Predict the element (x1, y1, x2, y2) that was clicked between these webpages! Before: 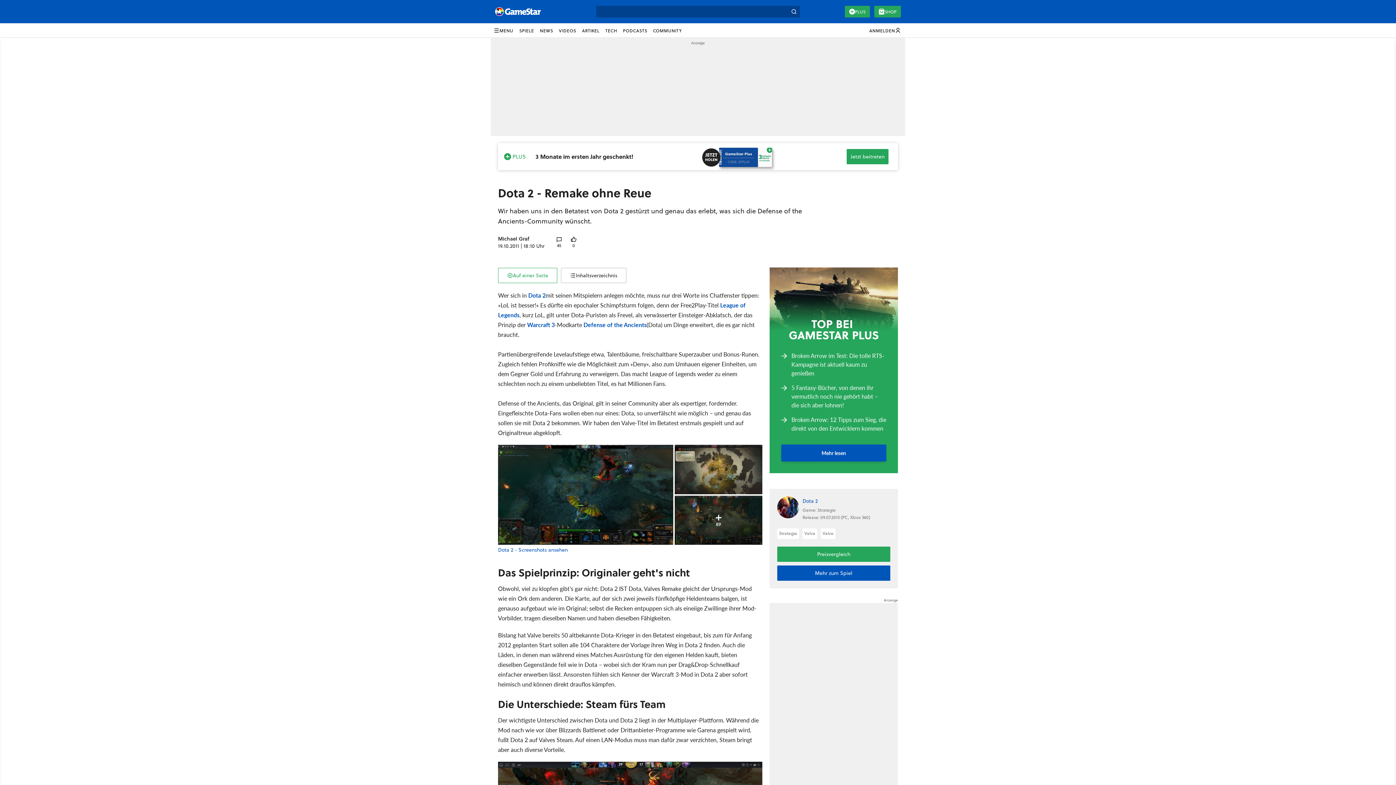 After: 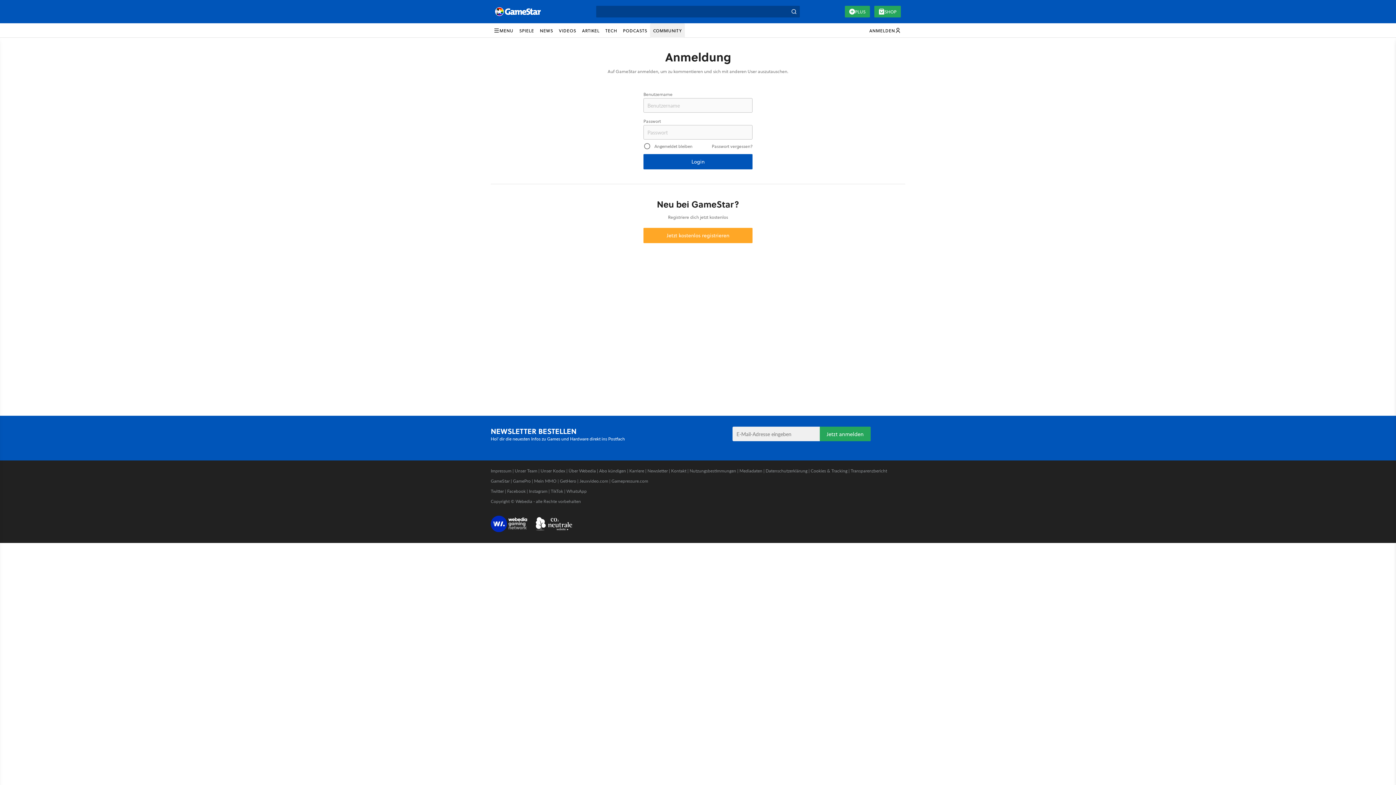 Action: bbox: (869, 24, 901, 36) label: ANMELDEN